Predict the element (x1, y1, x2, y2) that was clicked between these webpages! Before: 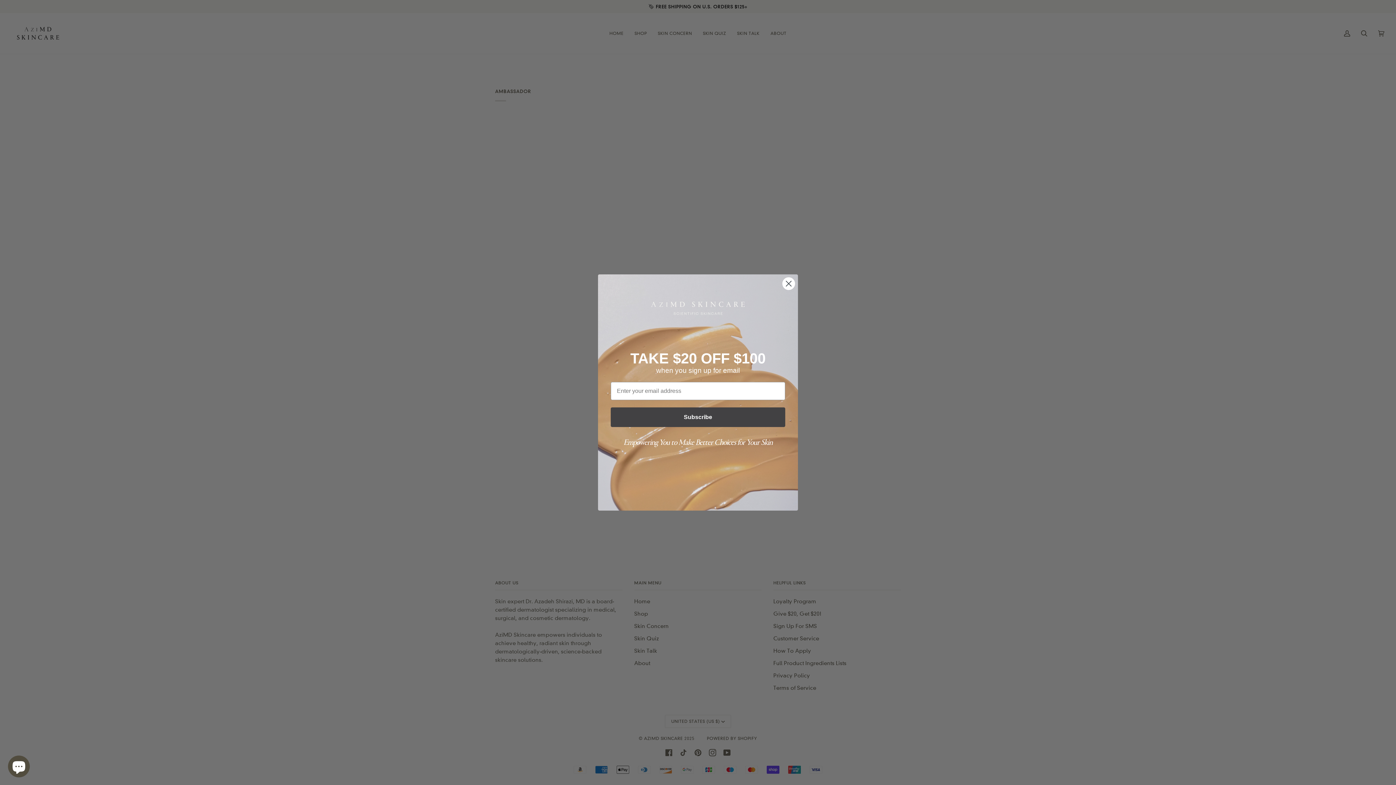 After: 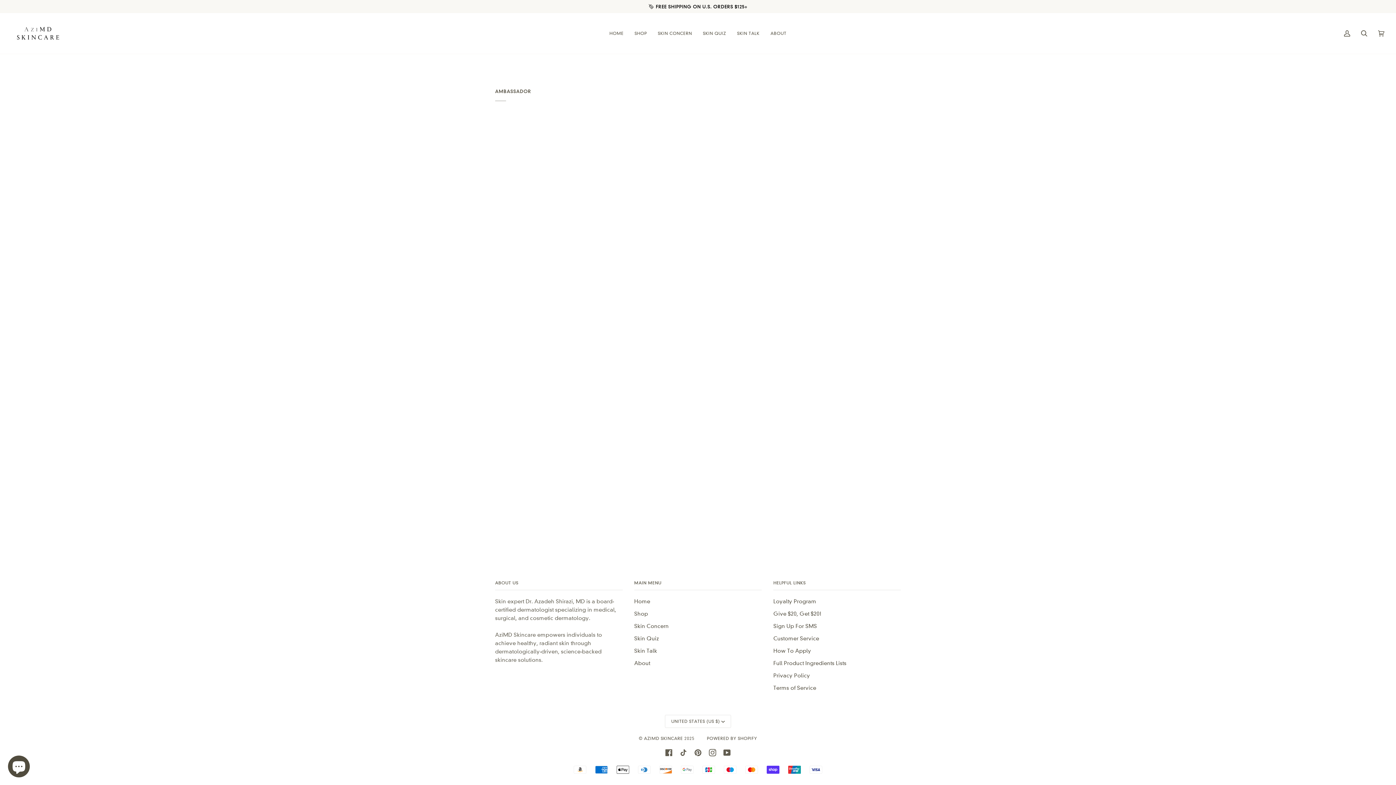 Action: label: Close dialog bbox: (782, 277, 795, 290)